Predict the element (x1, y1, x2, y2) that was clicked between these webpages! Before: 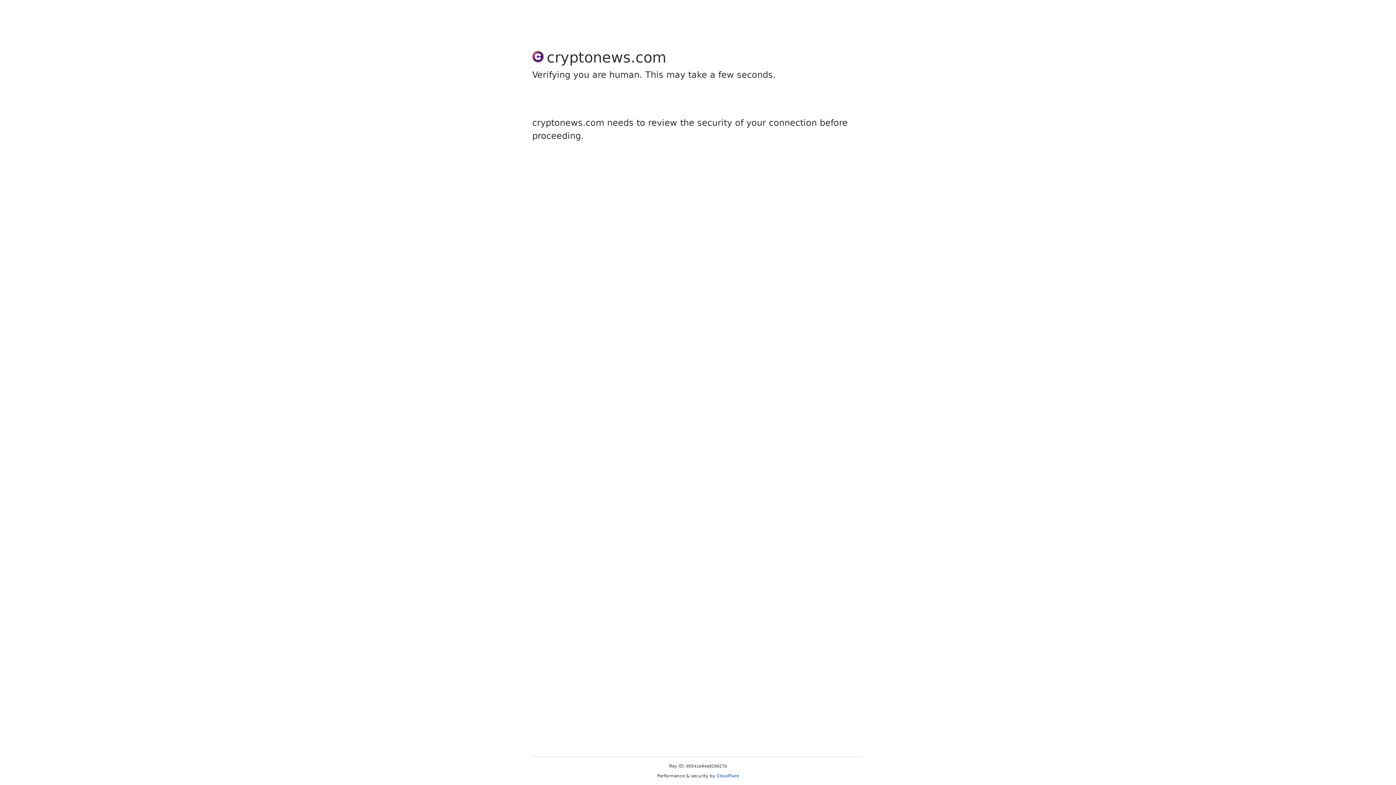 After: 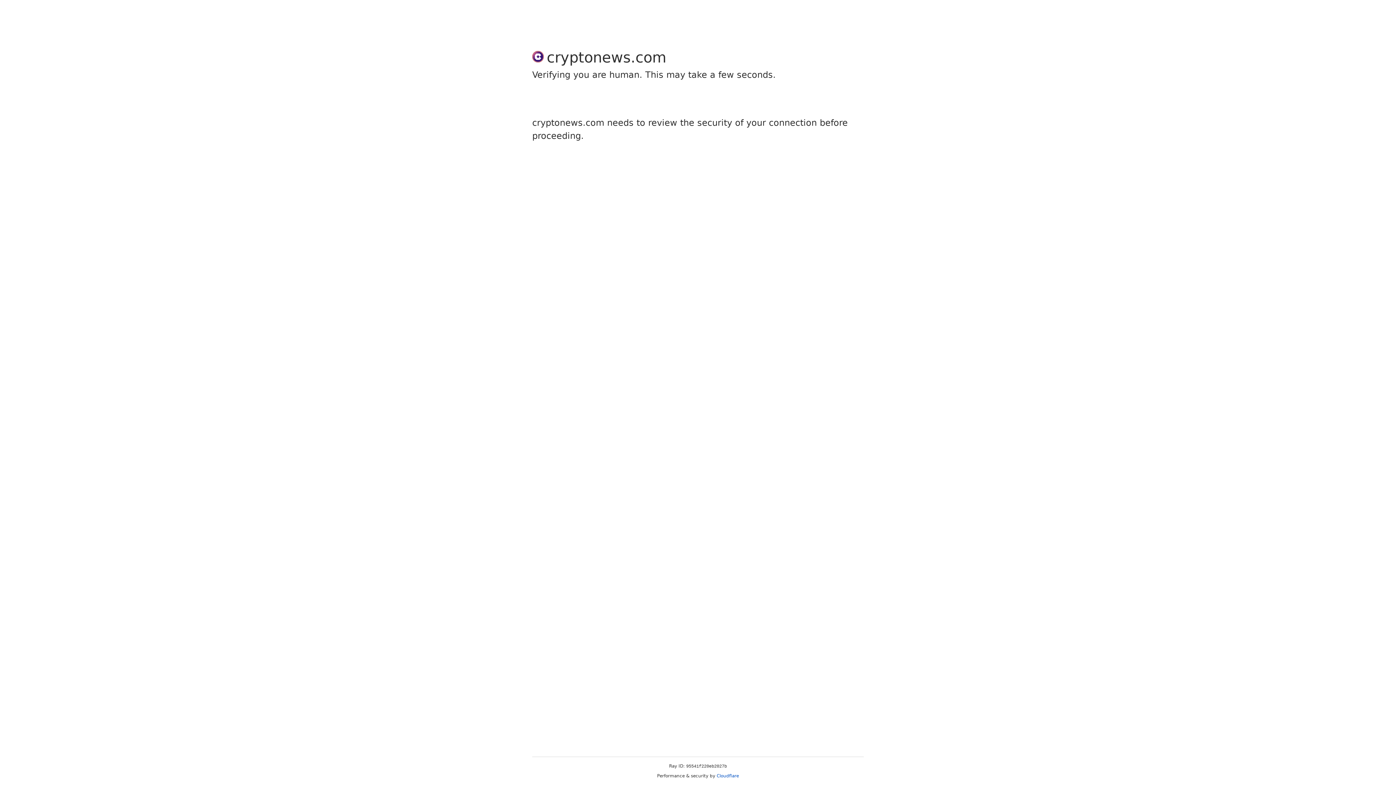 Action: bbox: (716, 773, 739, 778) label: Cloudflare